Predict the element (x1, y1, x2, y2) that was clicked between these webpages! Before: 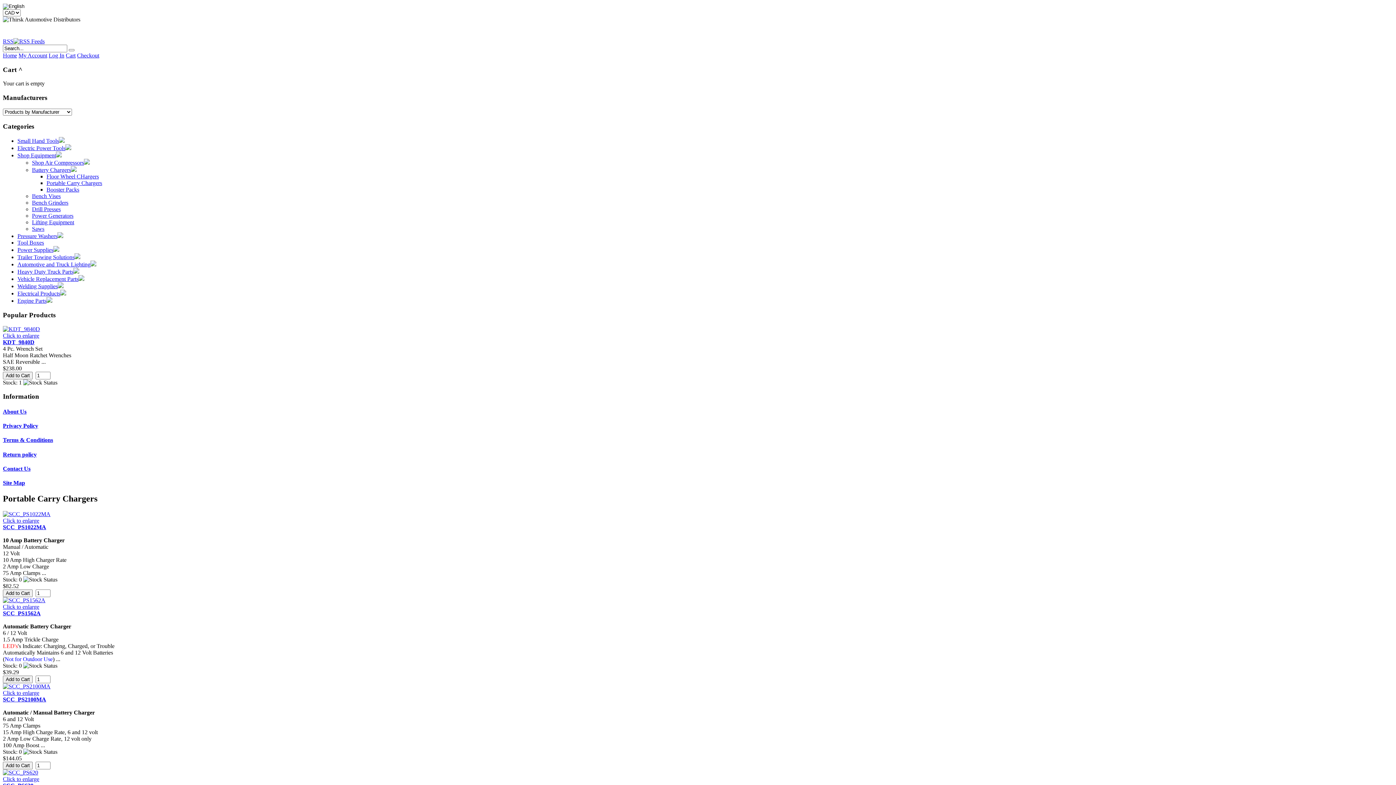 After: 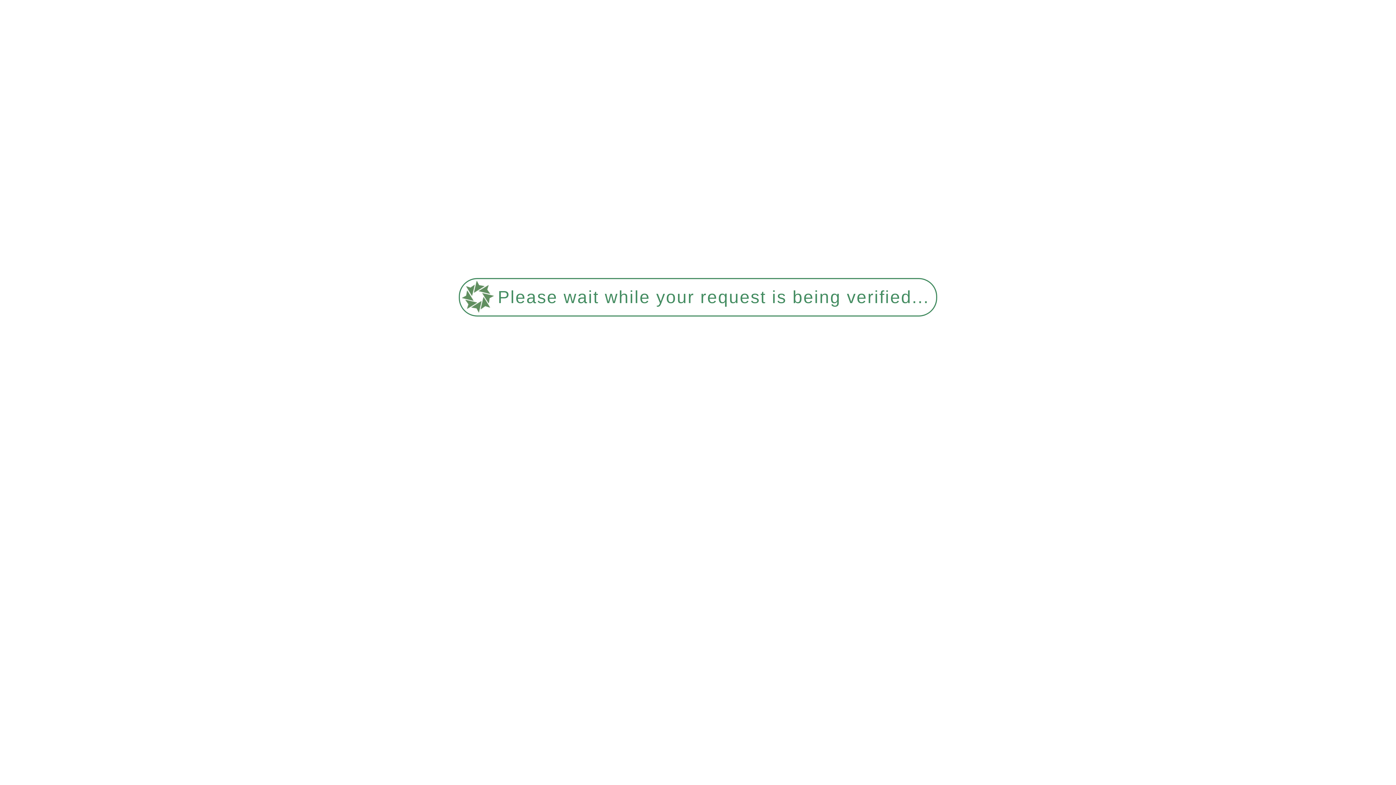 Action: label: Booster Packs bbox: (46, 186, 79, 192)